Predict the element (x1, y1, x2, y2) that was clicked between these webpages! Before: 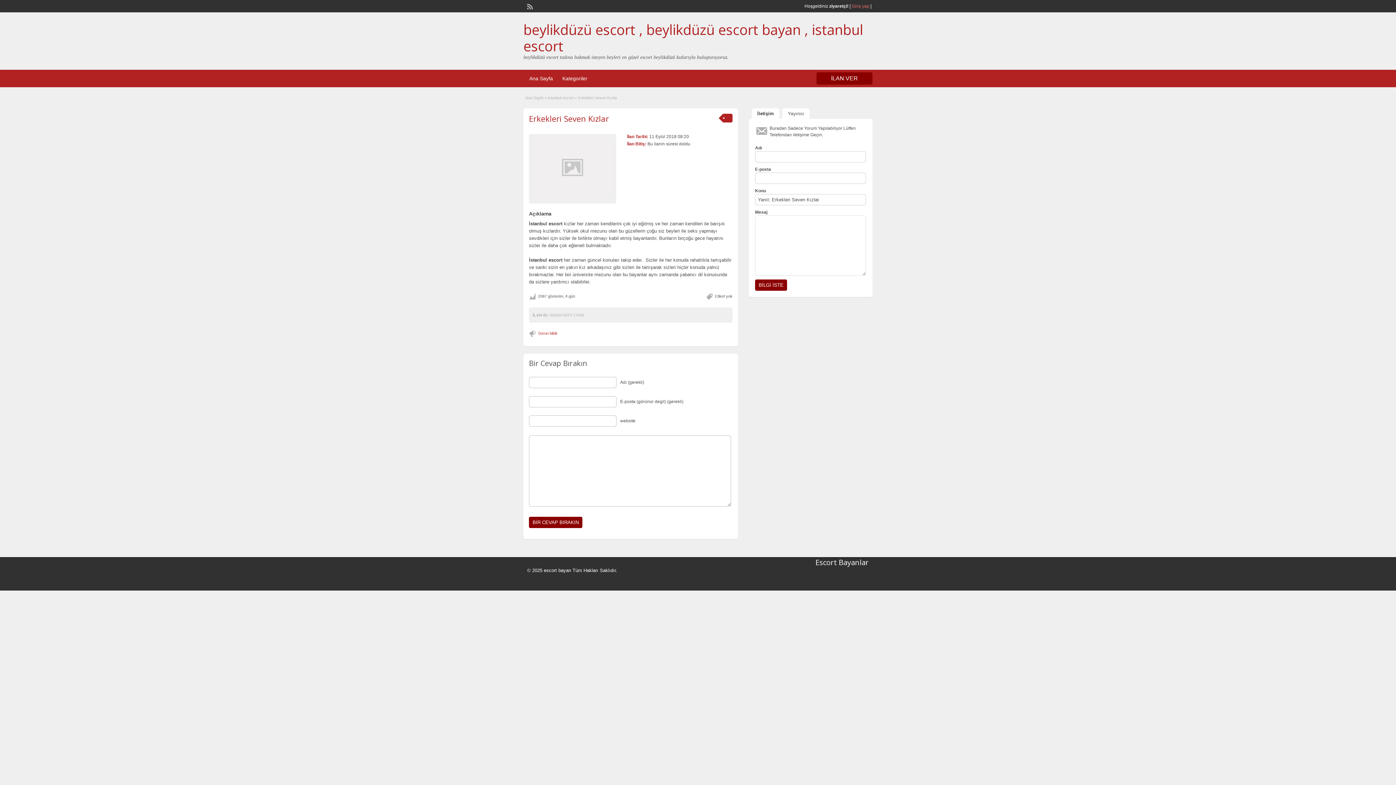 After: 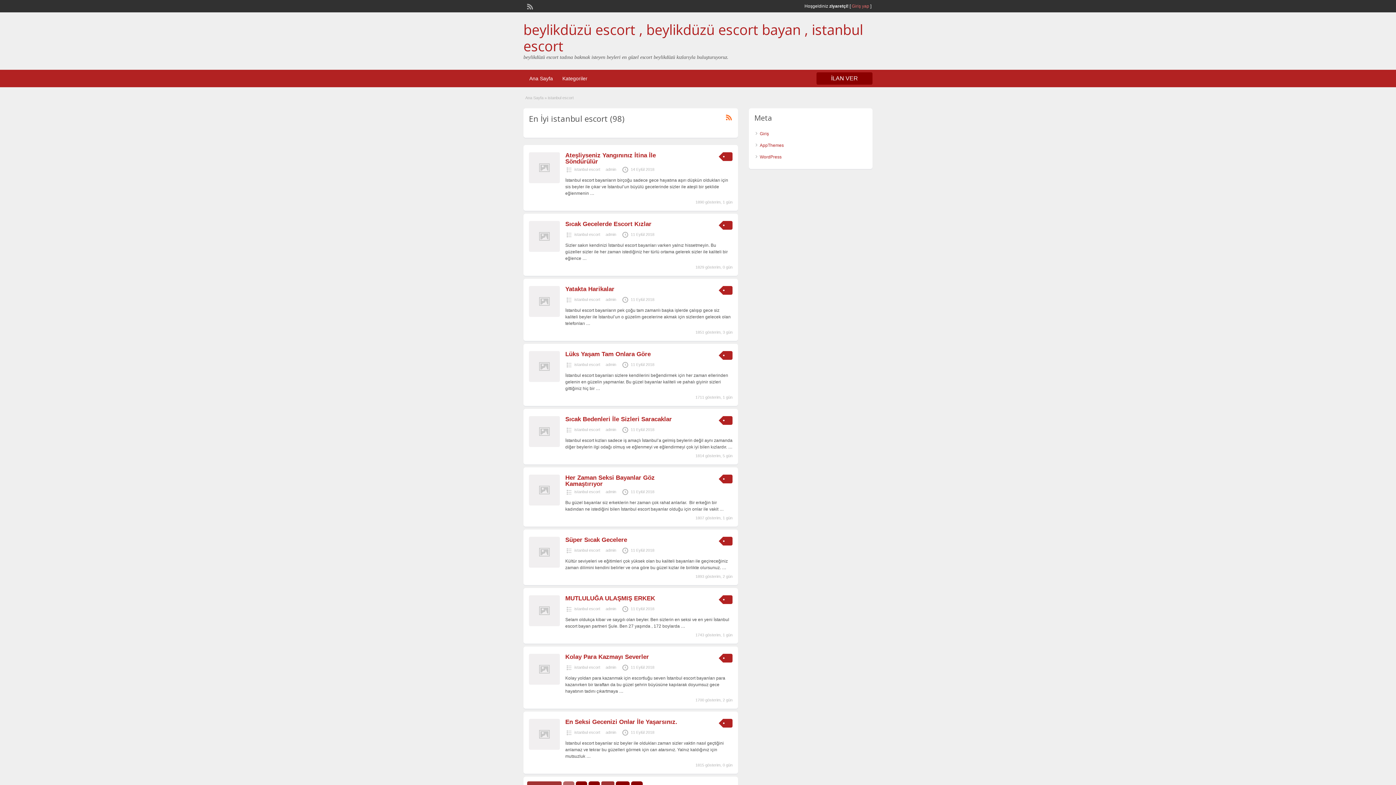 Action: label: istanbul escort bbox: (548, 95, 573, 100)